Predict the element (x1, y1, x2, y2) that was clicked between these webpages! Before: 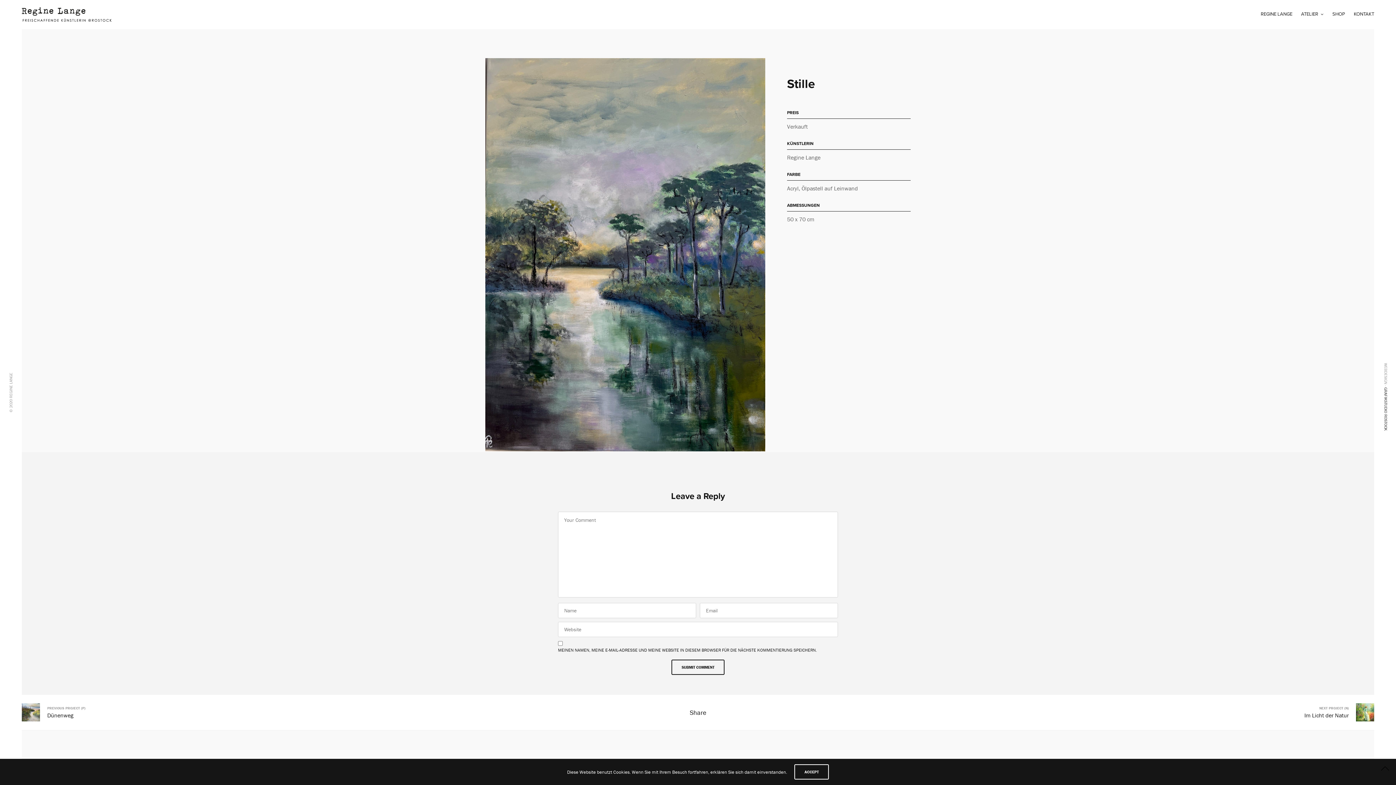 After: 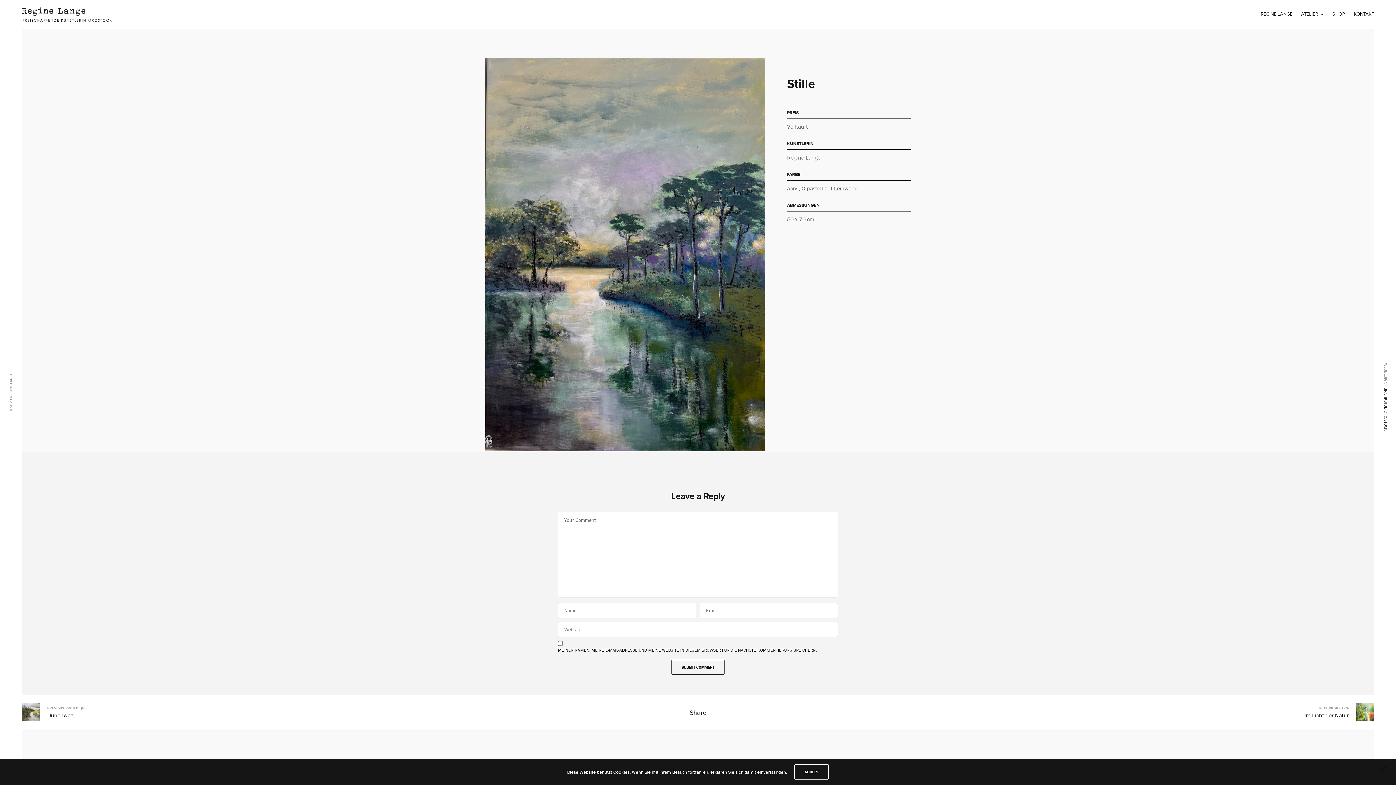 Action: bbox: (1378, 761, 1392, 776)